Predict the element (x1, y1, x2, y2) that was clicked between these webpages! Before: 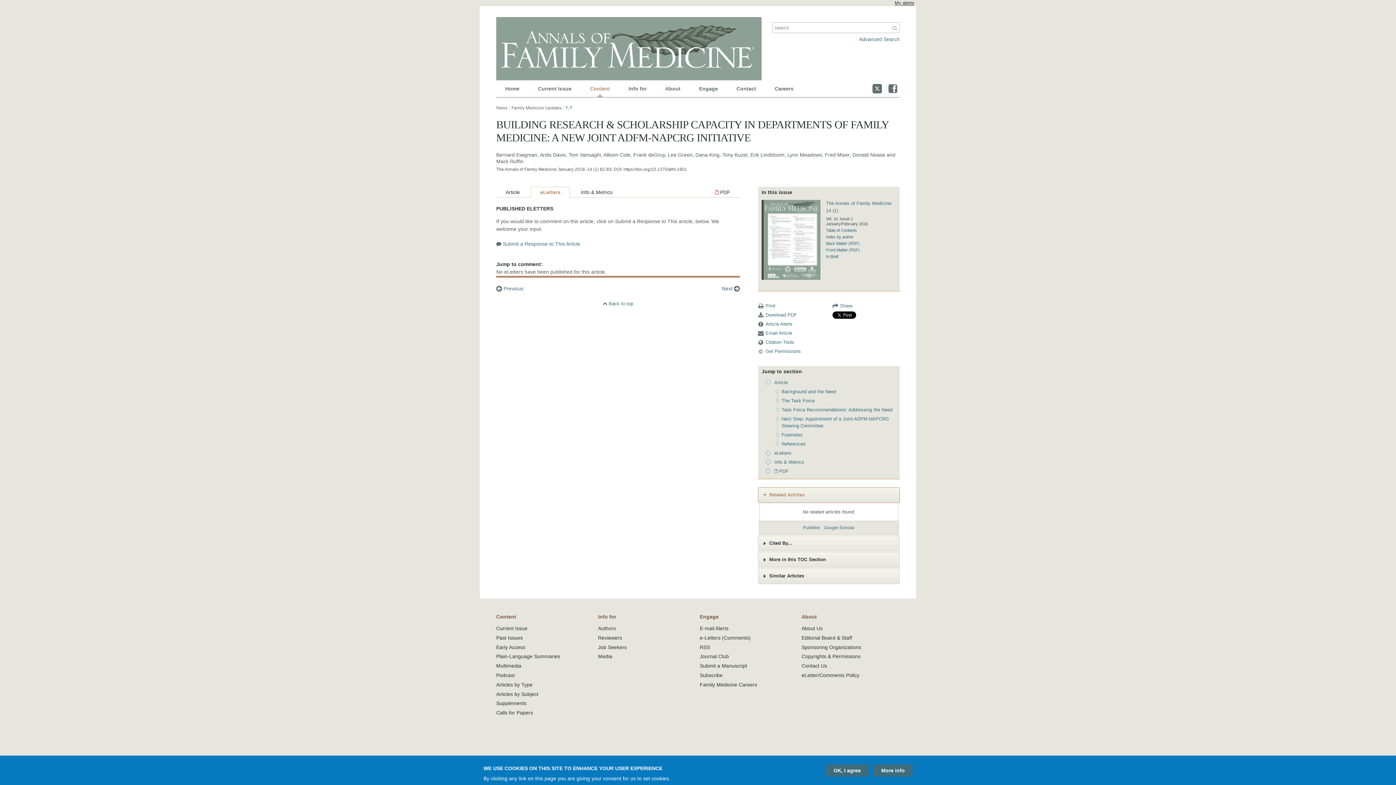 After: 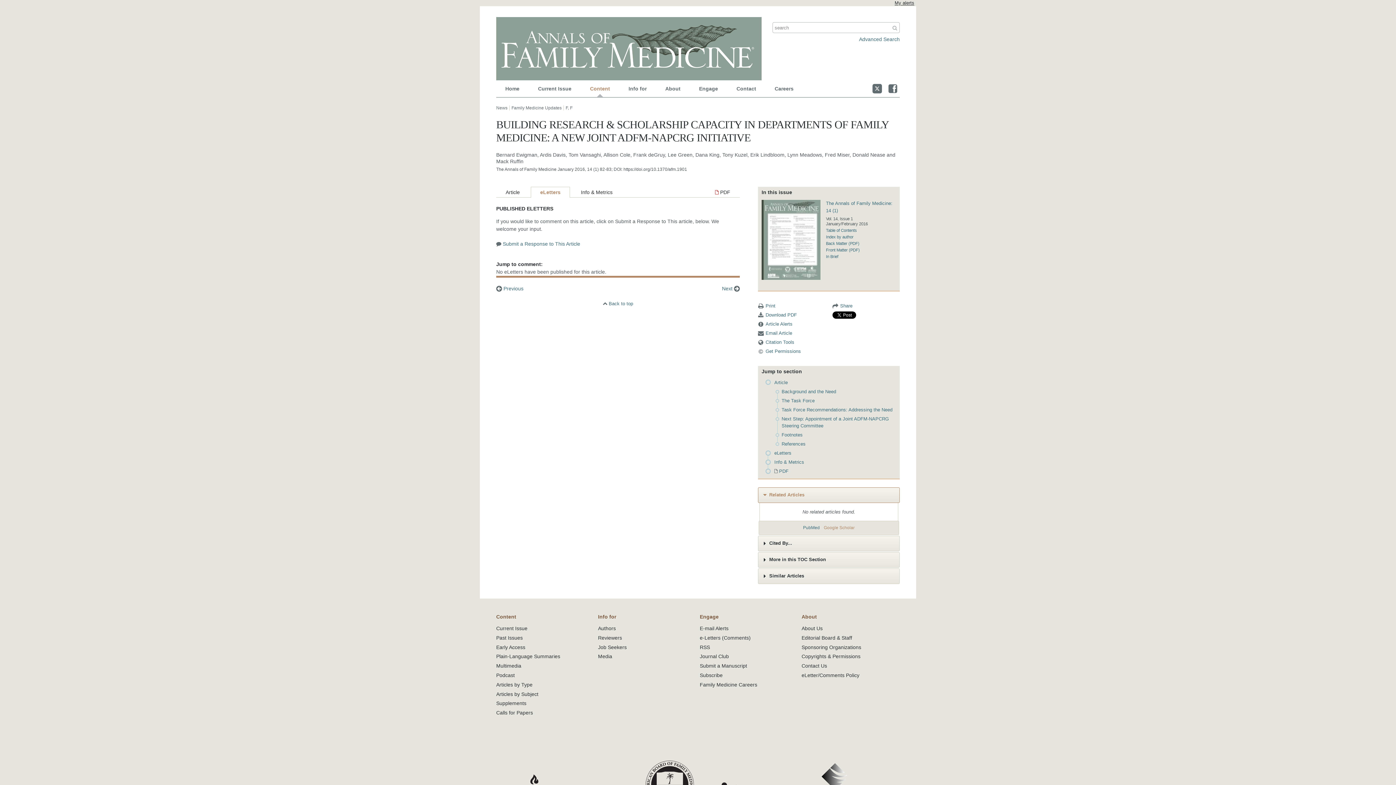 Action: bbox: (824, 525, 854, 531) label: Google Scholar